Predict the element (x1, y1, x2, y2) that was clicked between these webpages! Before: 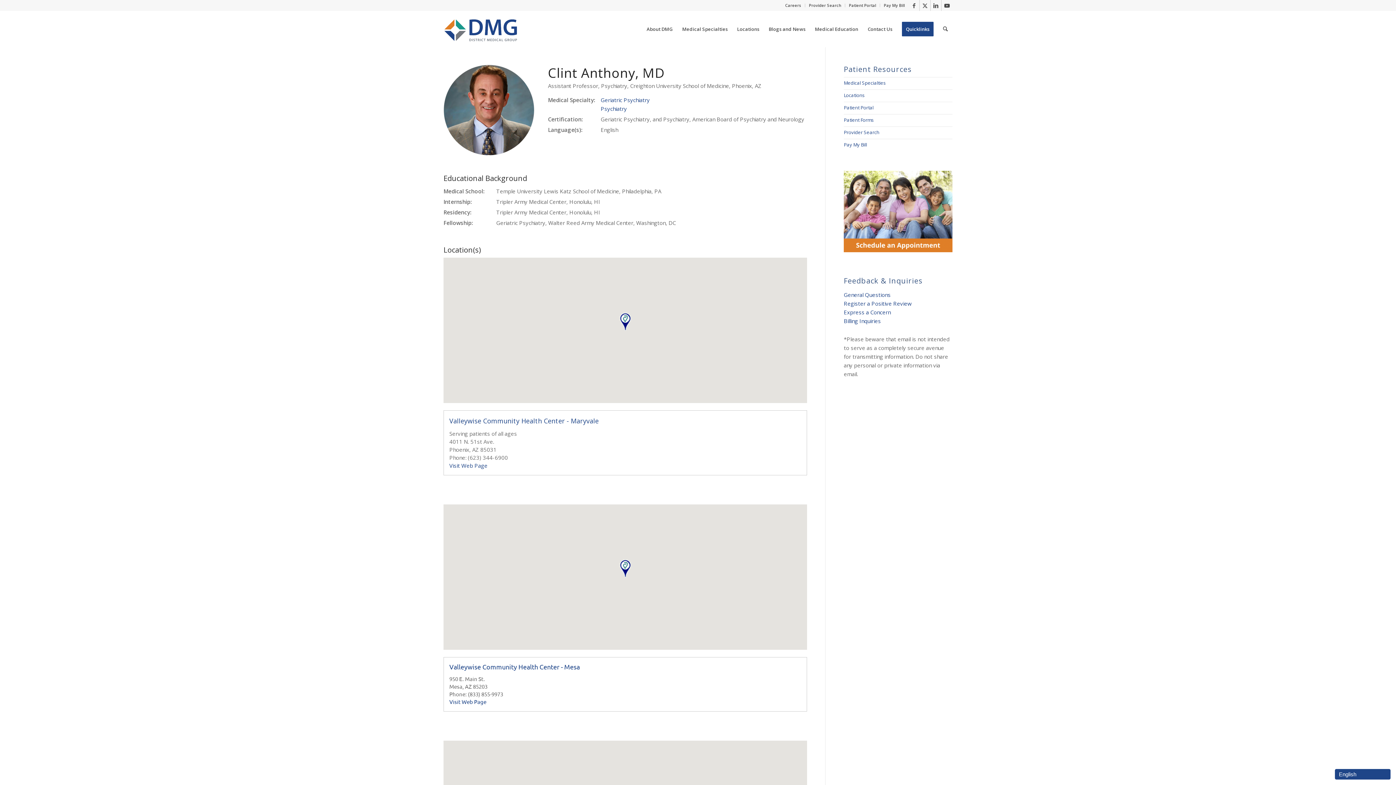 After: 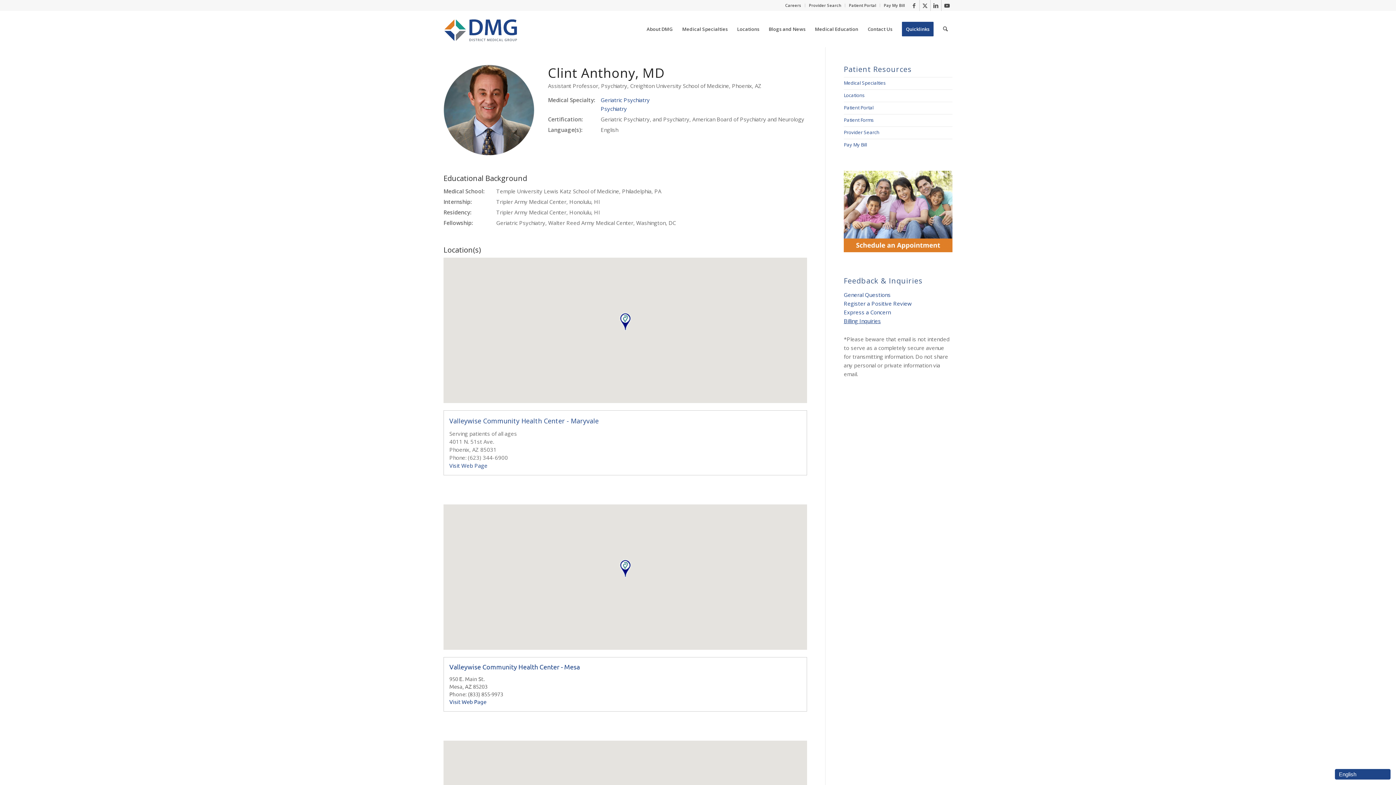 Action: label: Billing Inquiries bbox: (844, 316, 881, 325)